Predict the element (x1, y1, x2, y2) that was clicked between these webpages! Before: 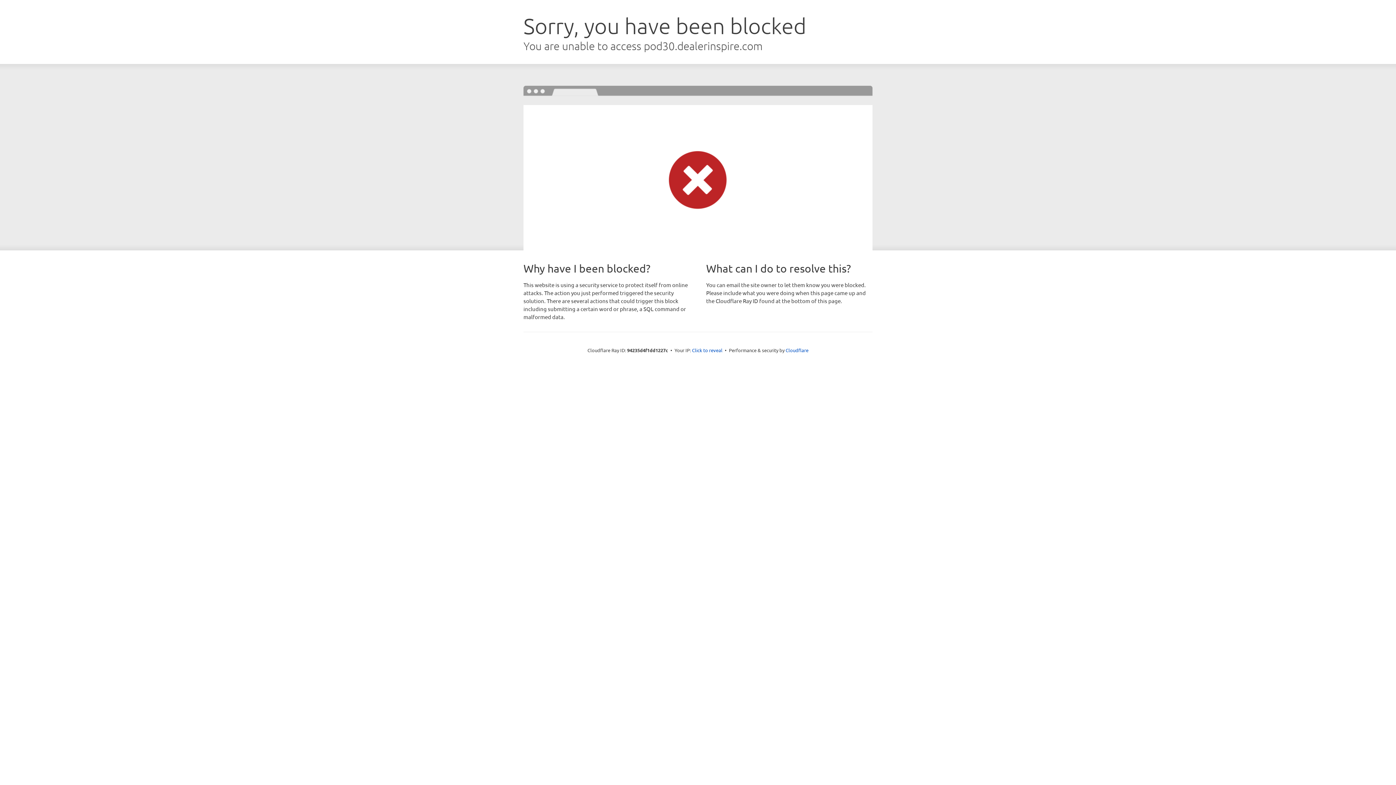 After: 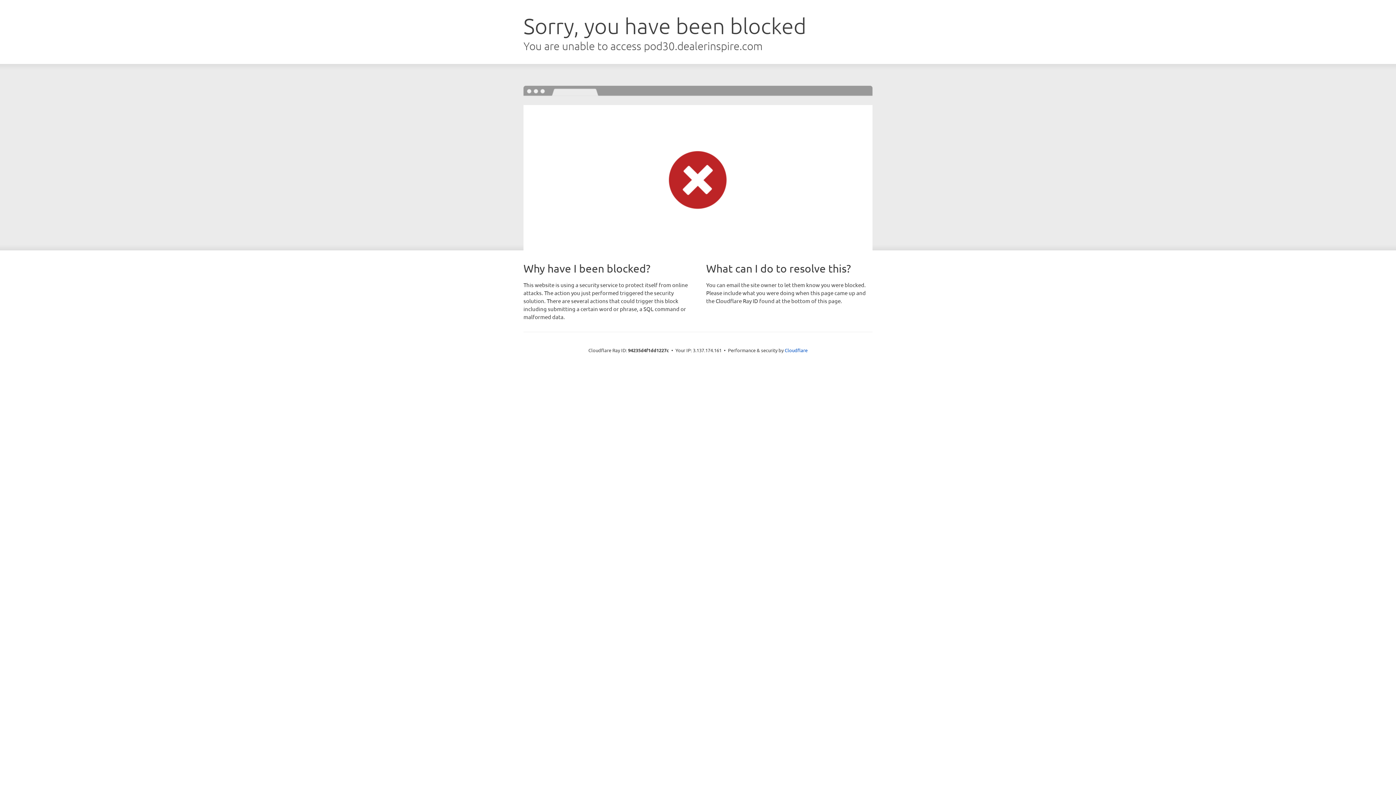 Action: label: Click to reveal bbox: (692, 346, 722, 353)